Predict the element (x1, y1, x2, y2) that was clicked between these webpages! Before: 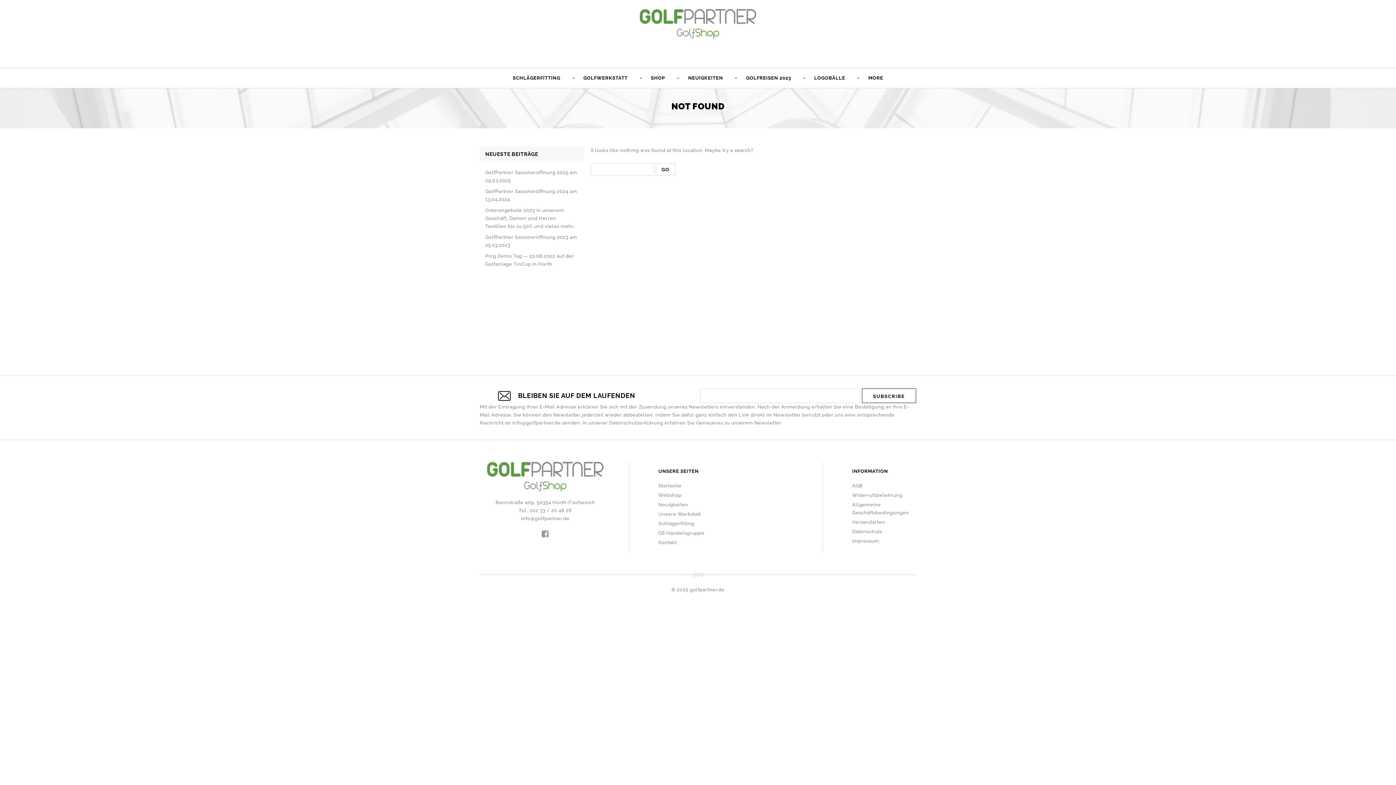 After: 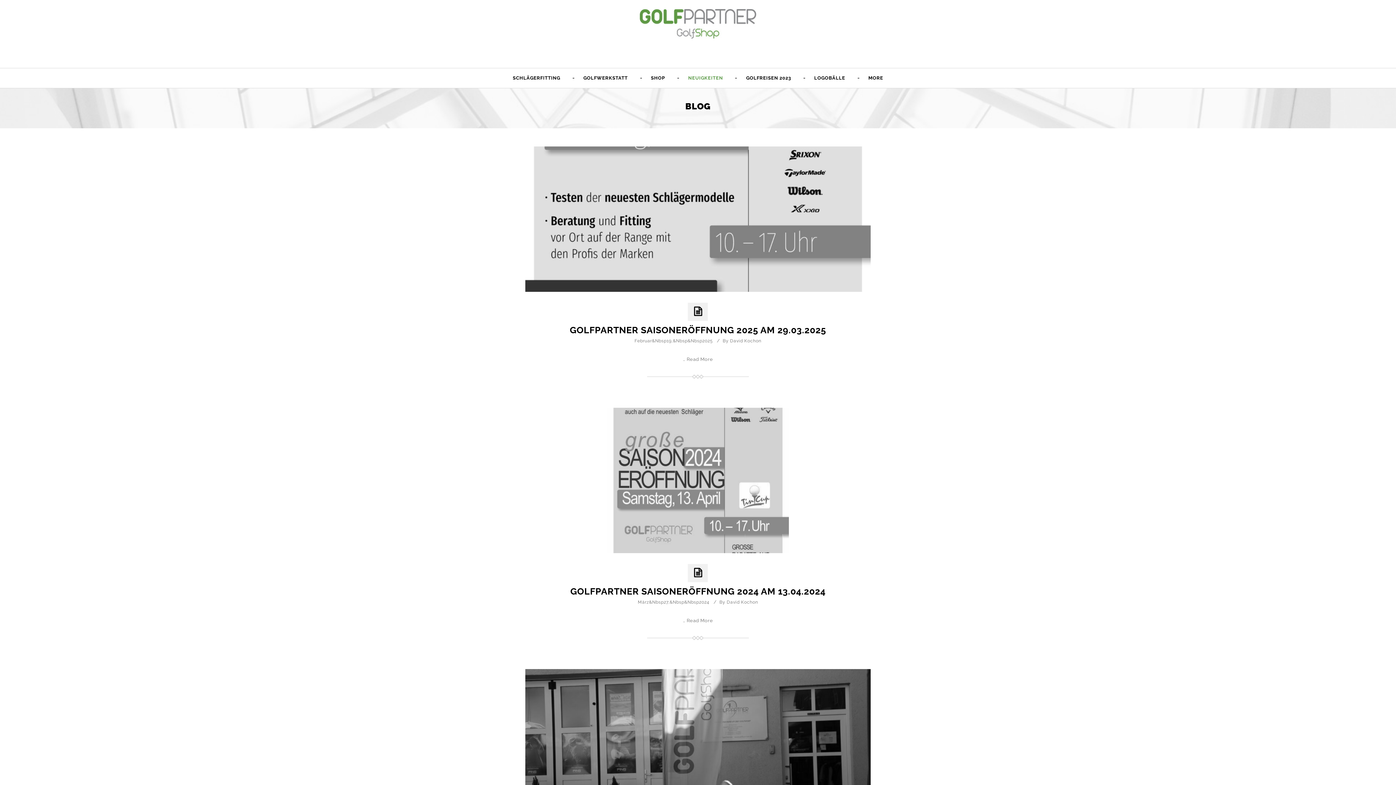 Action: label: NEUIGKEITEN bbox: (677, 68, 734, 88)